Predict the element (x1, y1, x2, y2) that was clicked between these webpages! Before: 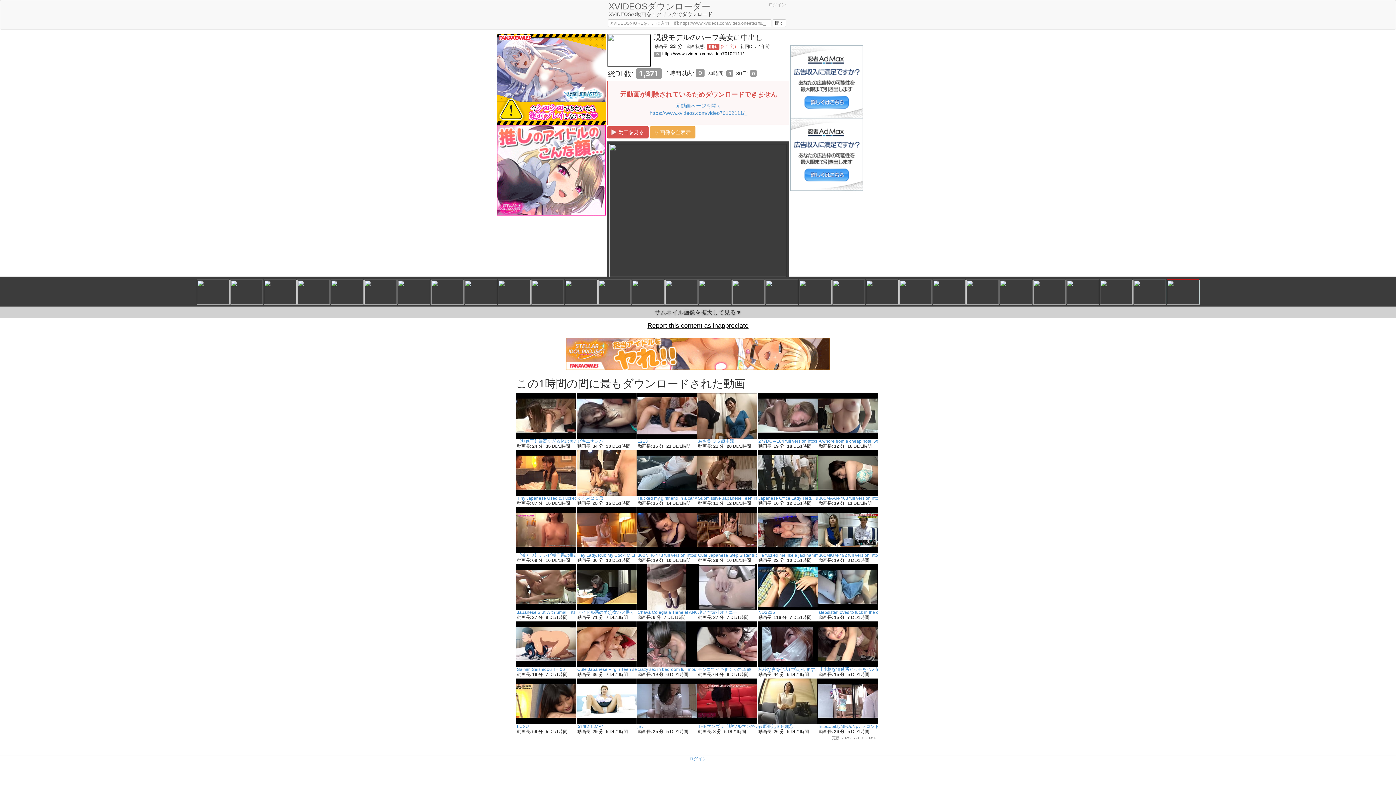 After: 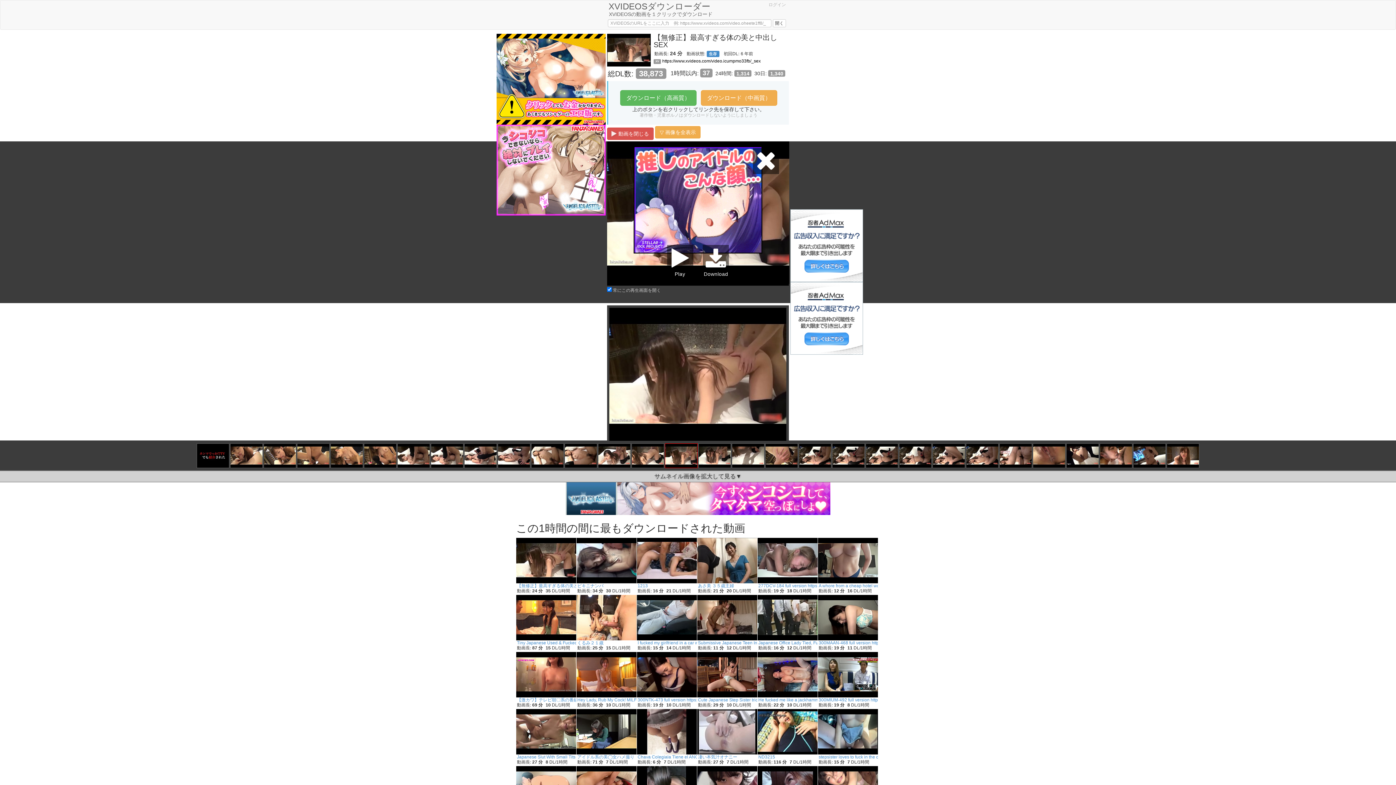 Action: label: 【無修正】最高すぎる体の美と中出しSEX bbox: (516, 393, 576, 444)